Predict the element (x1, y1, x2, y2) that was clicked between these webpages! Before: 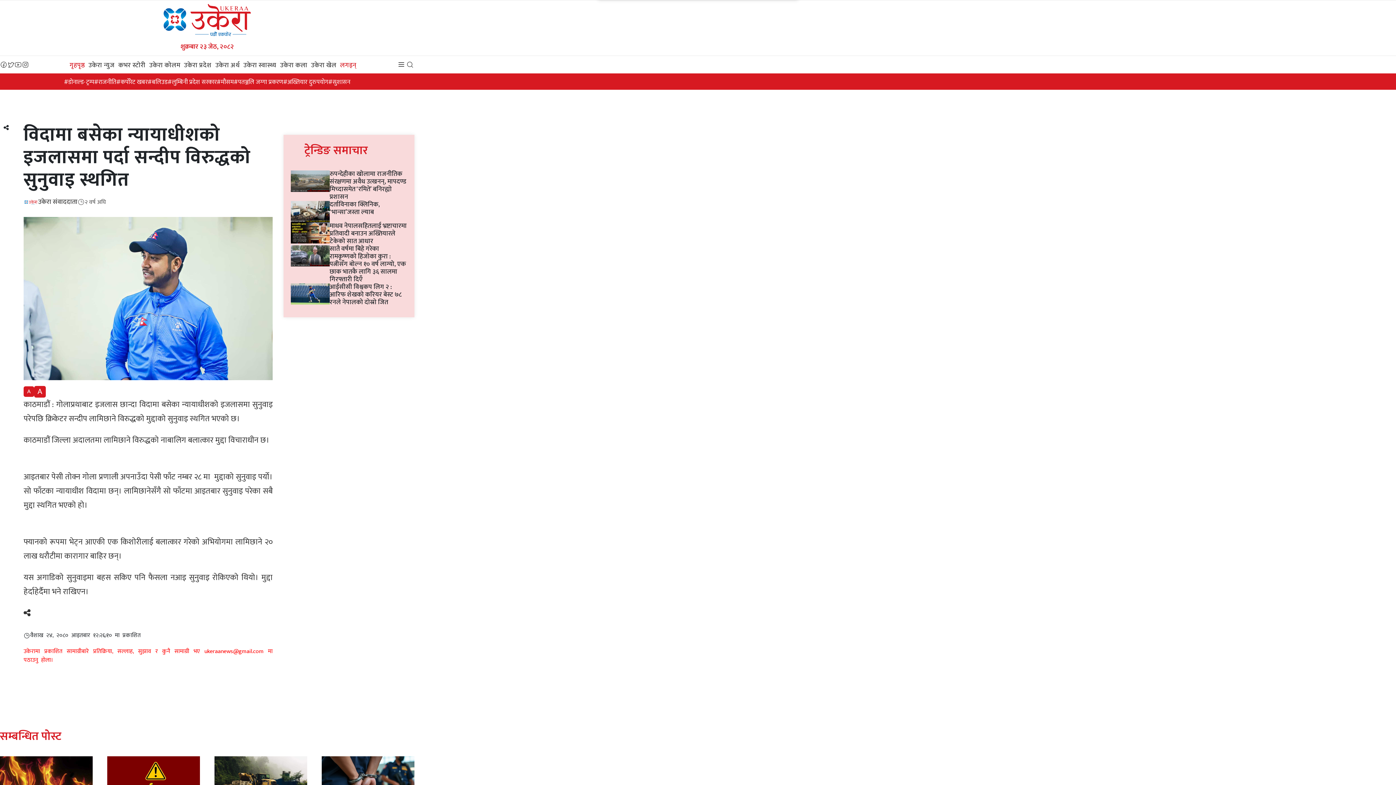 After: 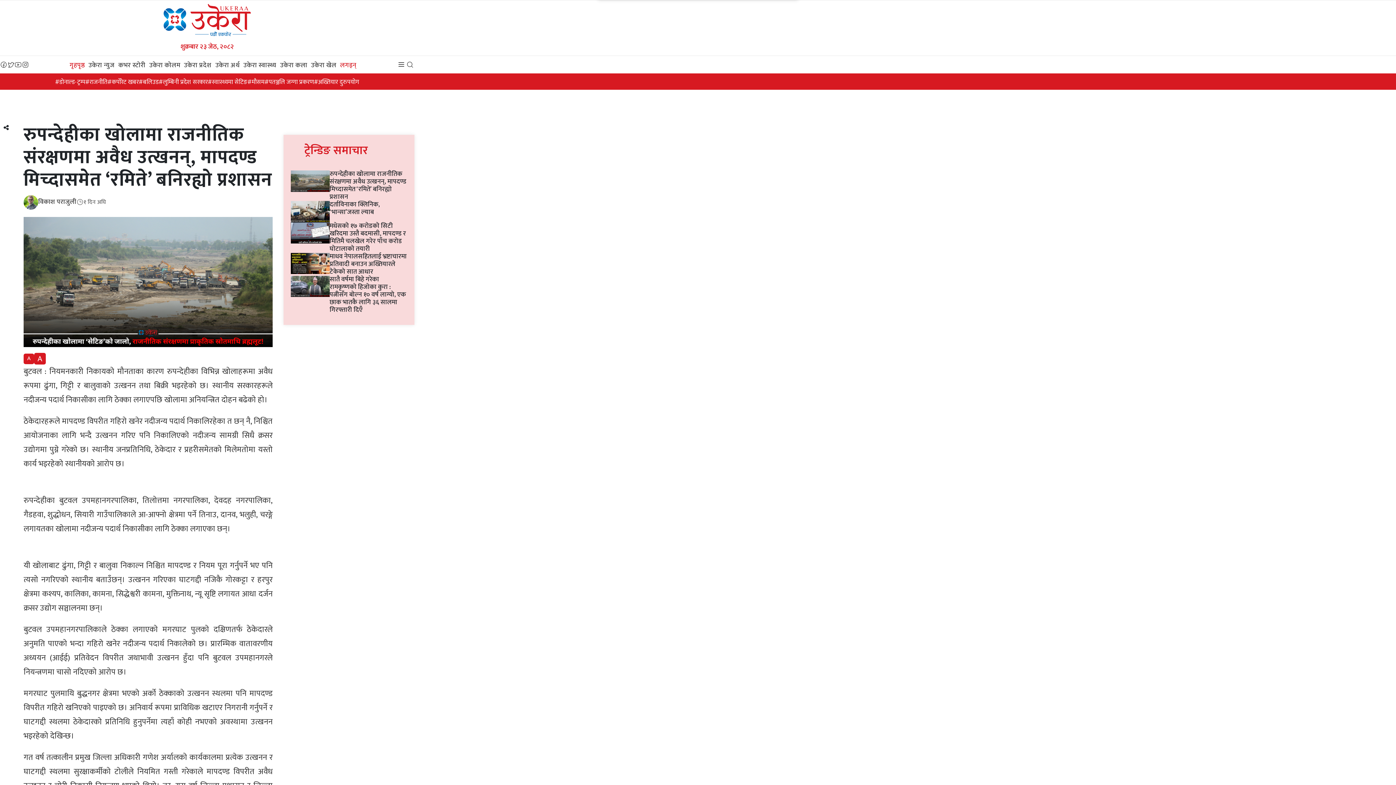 Action: bbox: (290, 170, 329, 191)